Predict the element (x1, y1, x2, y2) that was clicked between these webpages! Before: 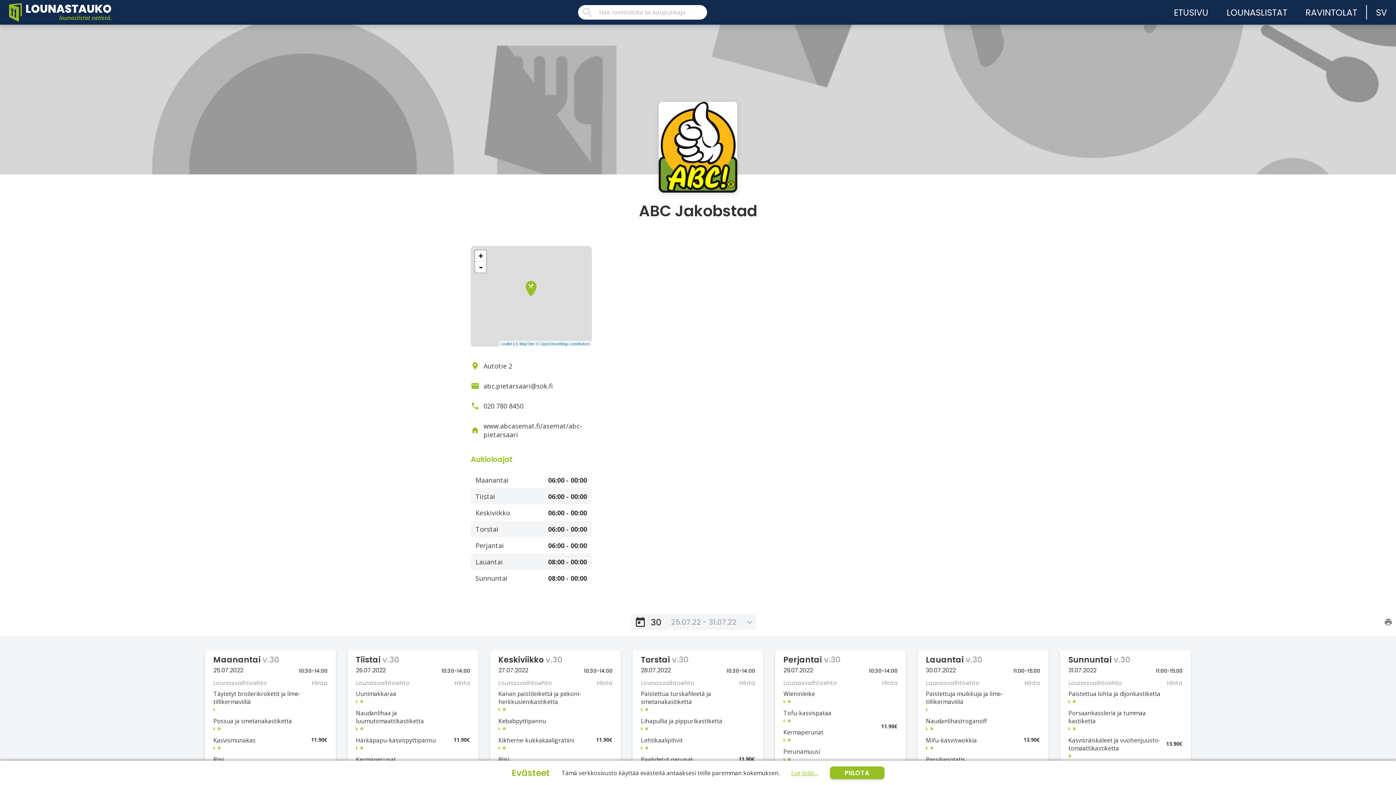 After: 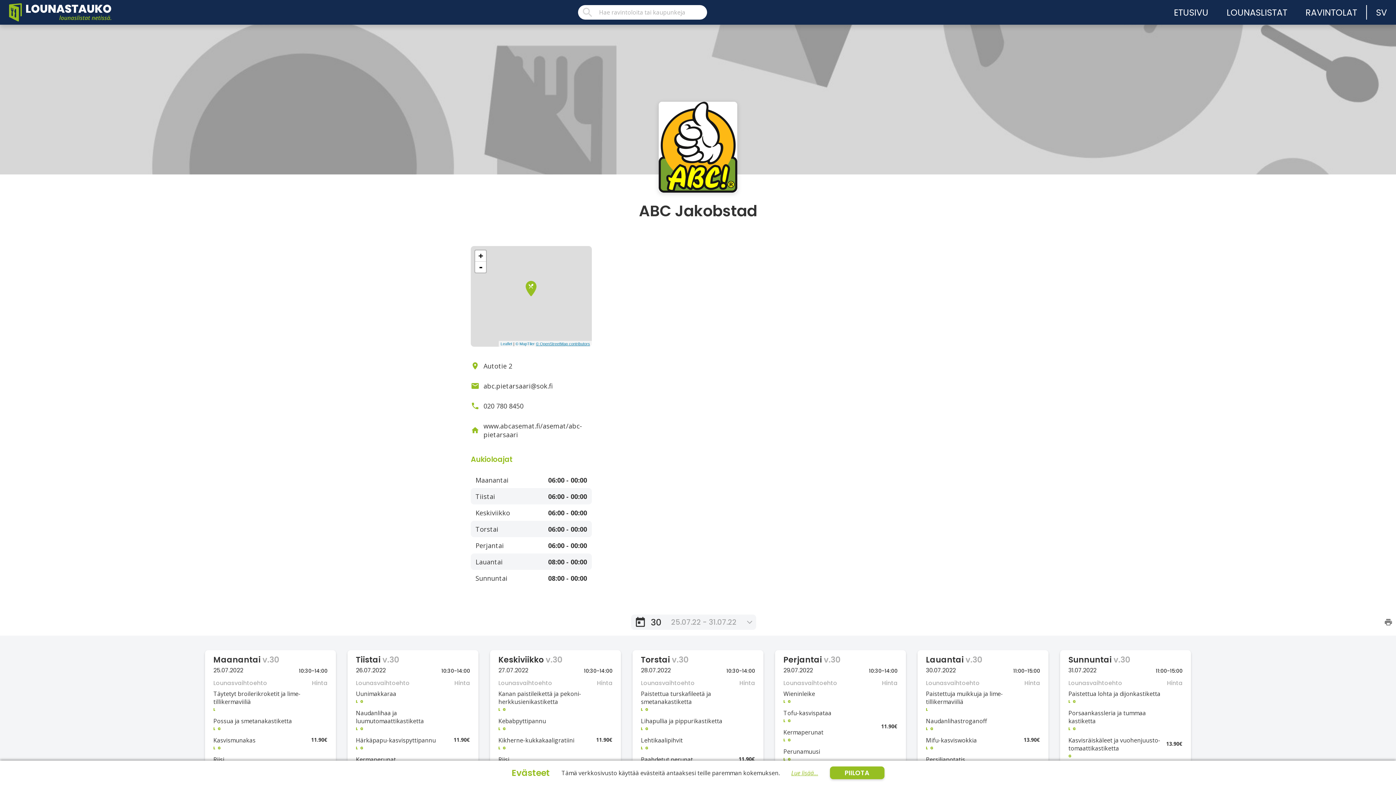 Action: label: © OpenStreetMap contributors bbox: (536, 341, 590, 346)